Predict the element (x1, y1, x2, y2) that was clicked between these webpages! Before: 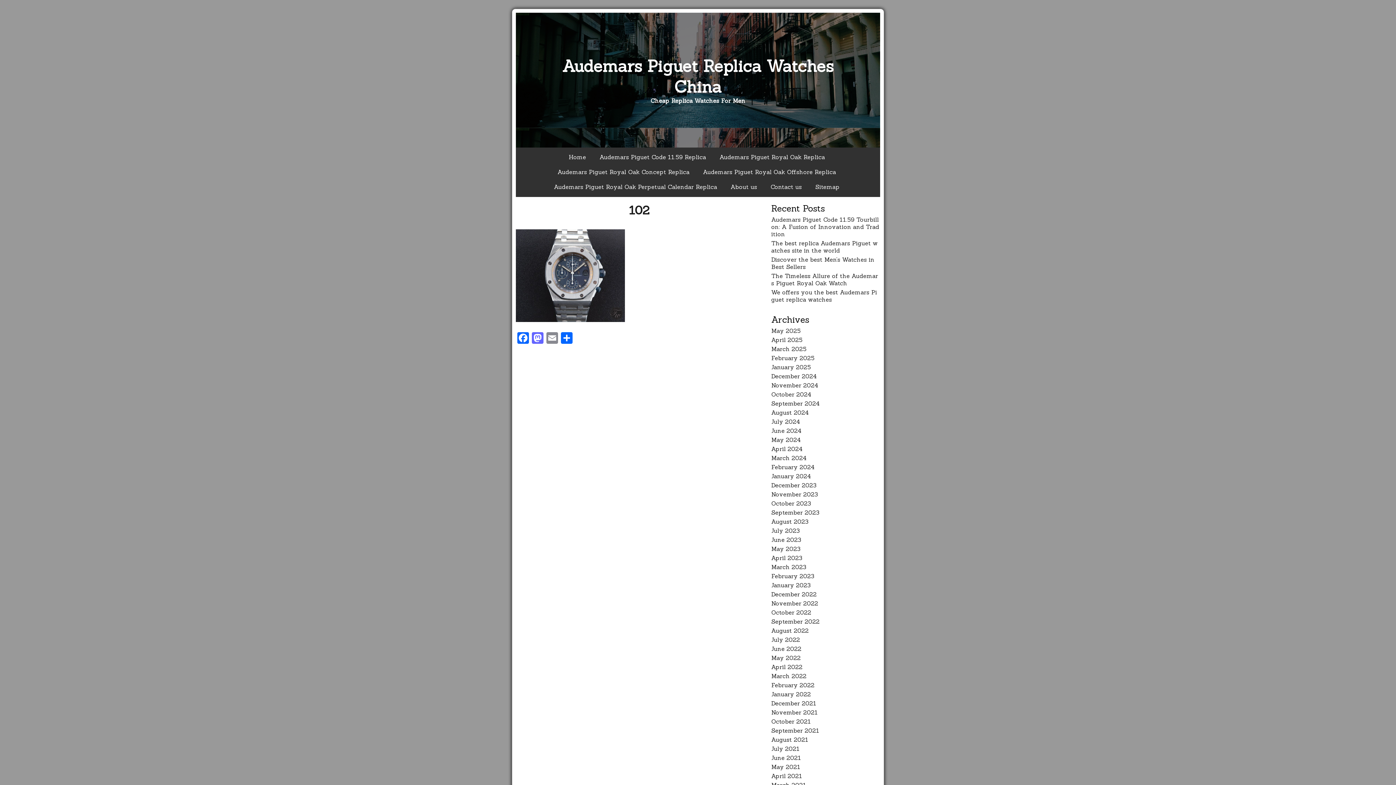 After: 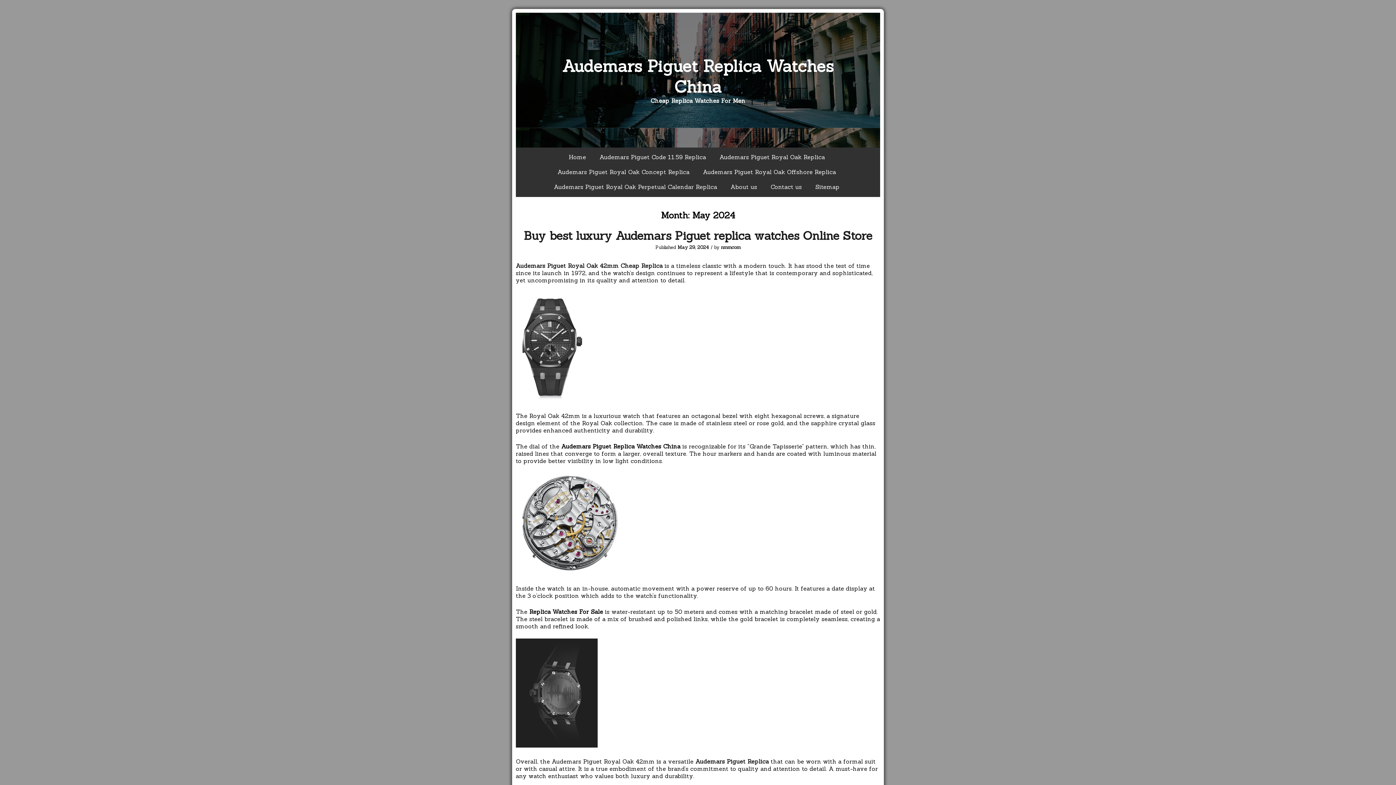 Action: bbox: (771, 436, 800, 443) label: May 2024